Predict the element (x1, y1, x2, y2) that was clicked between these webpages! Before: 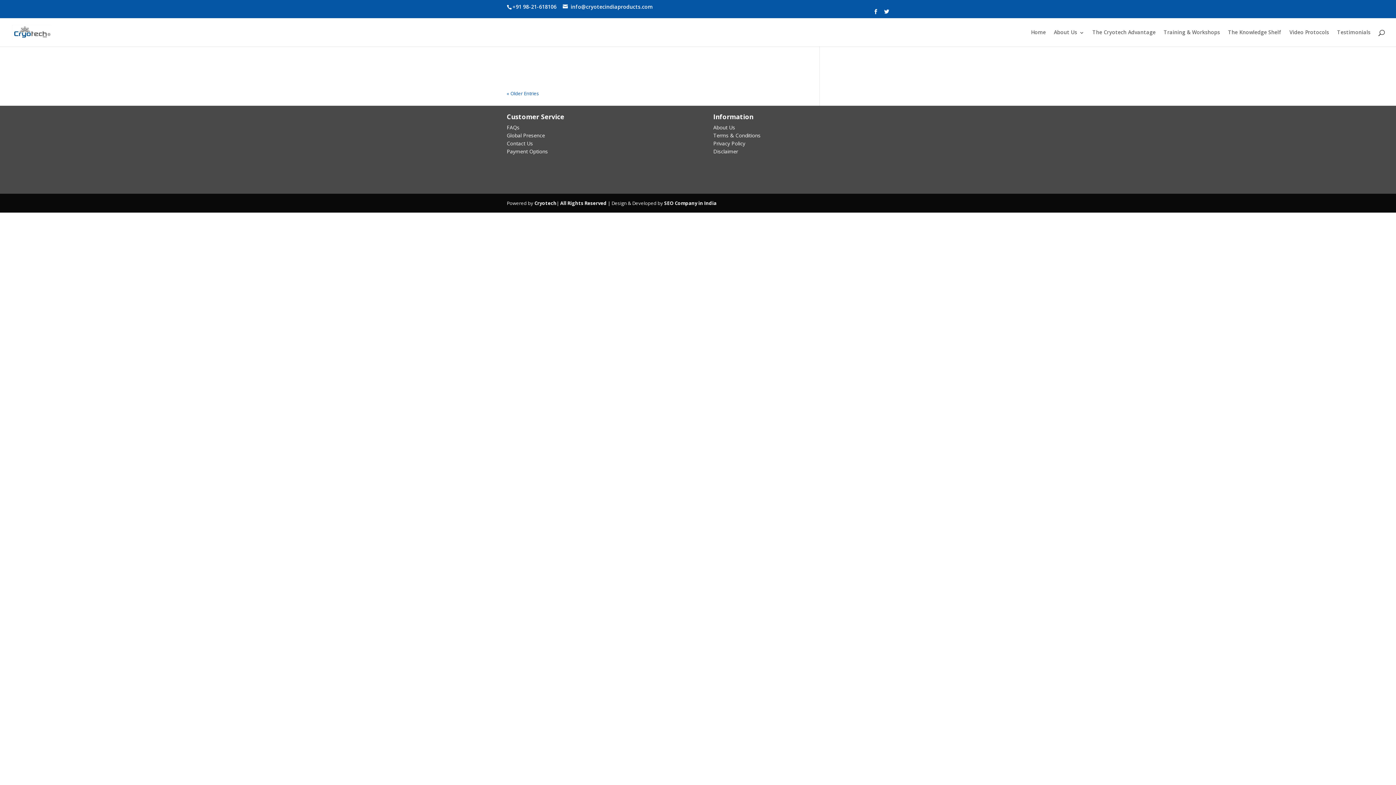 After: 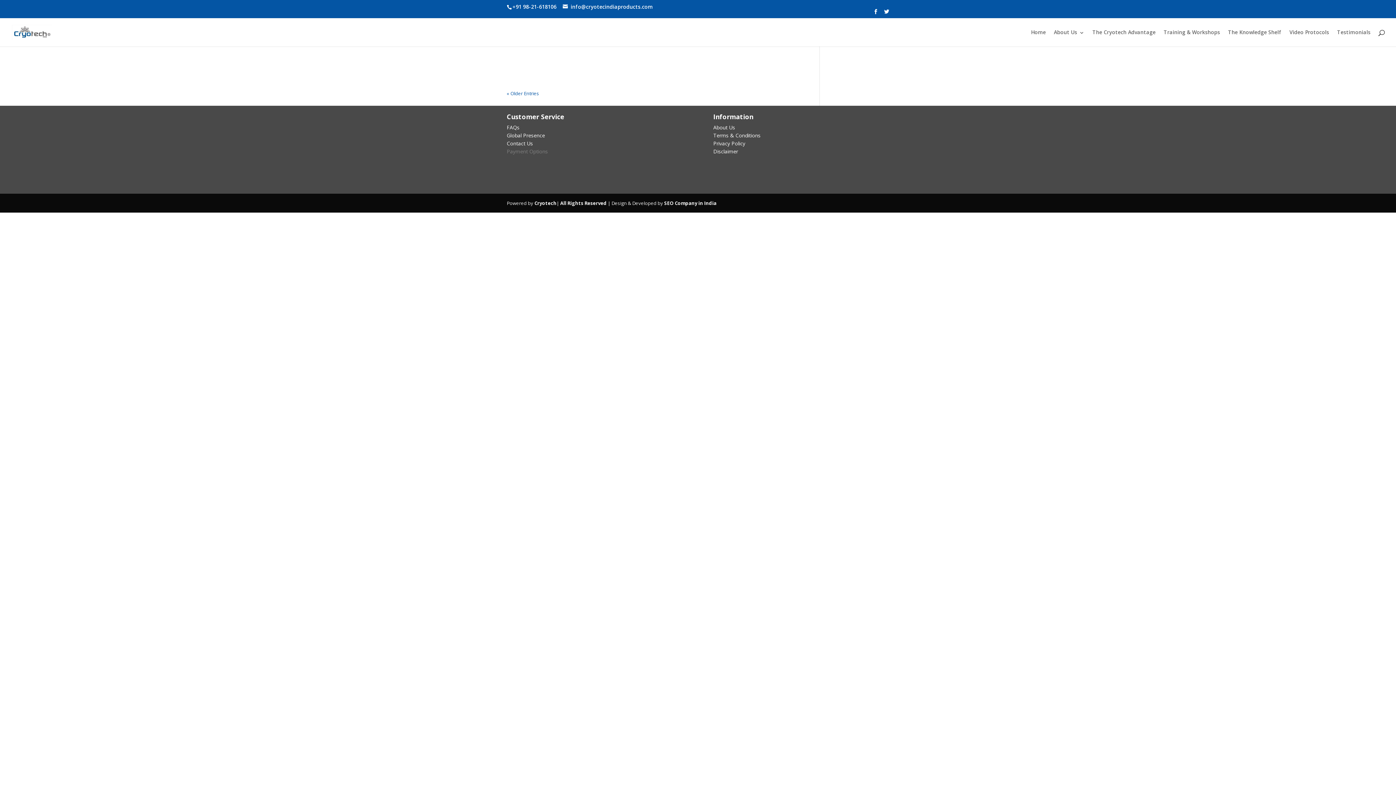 Action: label: Payment Options bbox: (506, 148, 548, 154)